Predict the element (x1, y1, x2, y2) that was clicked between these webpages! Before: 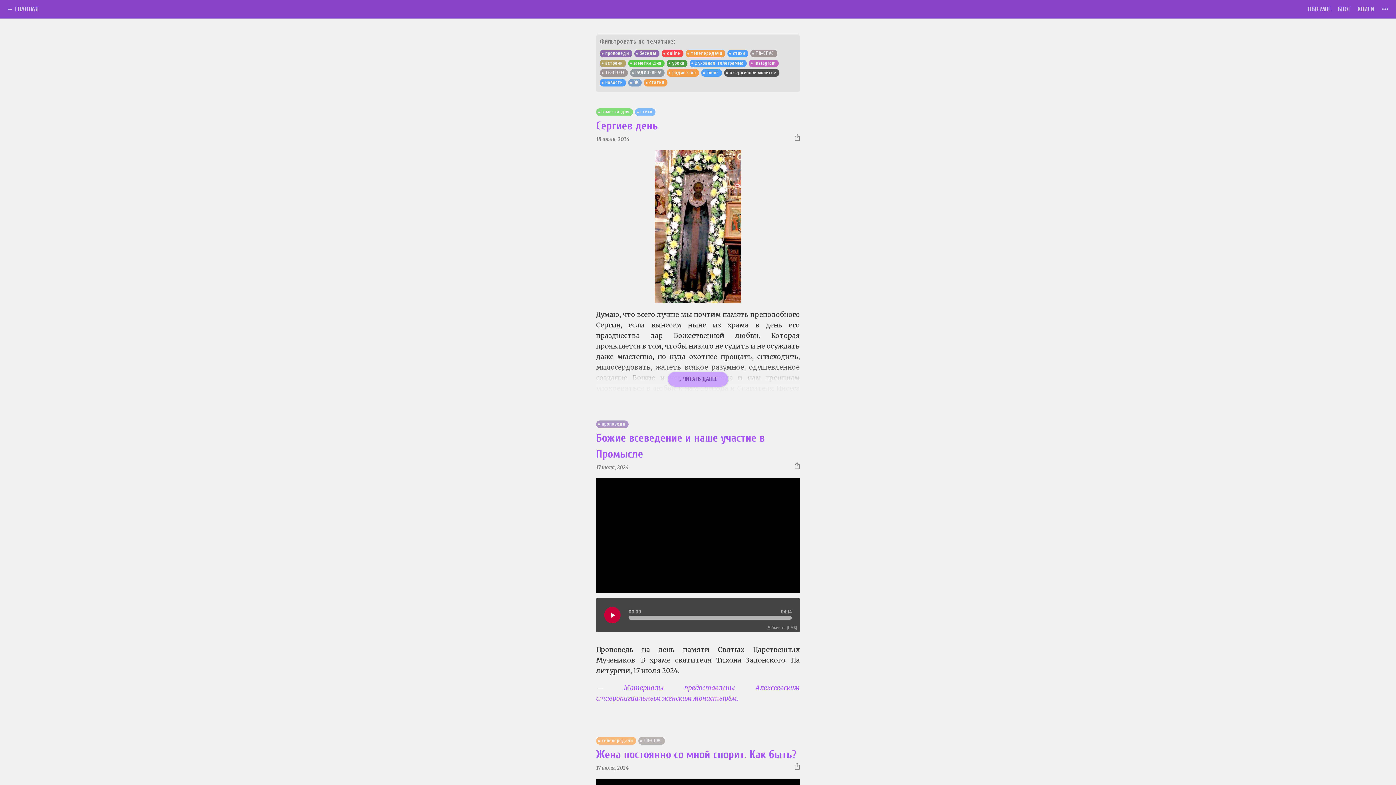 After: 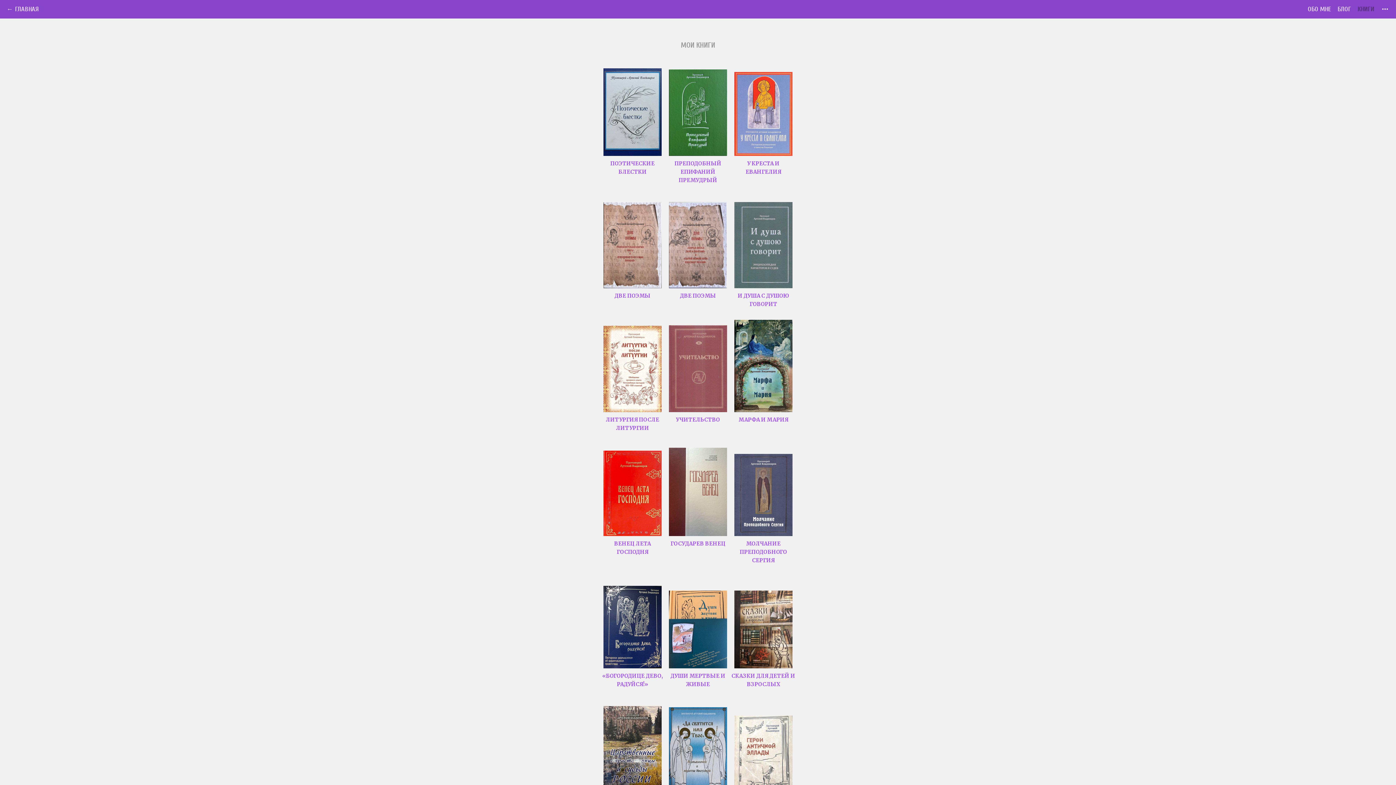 Action: bbox: (1357, 5, 1374, 13) label: КНИГИ